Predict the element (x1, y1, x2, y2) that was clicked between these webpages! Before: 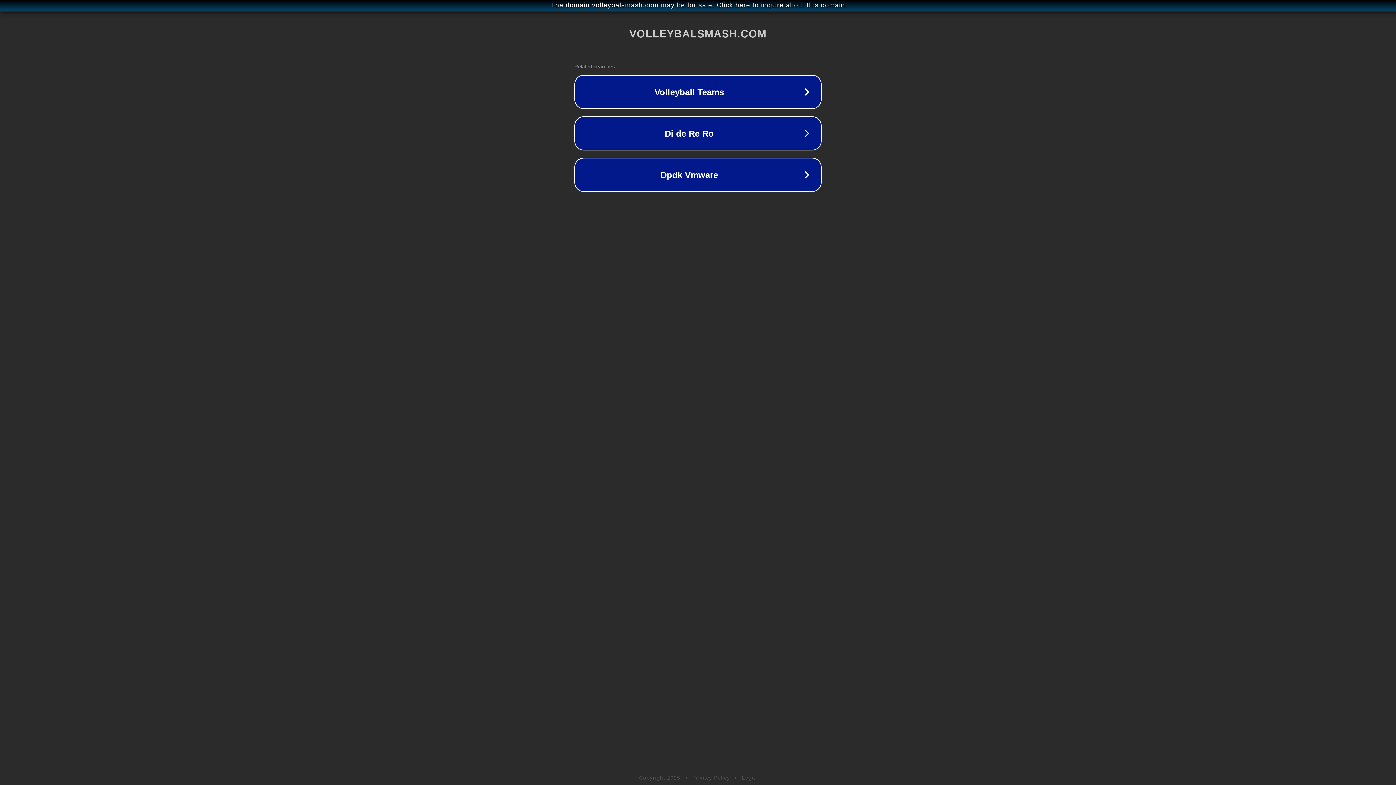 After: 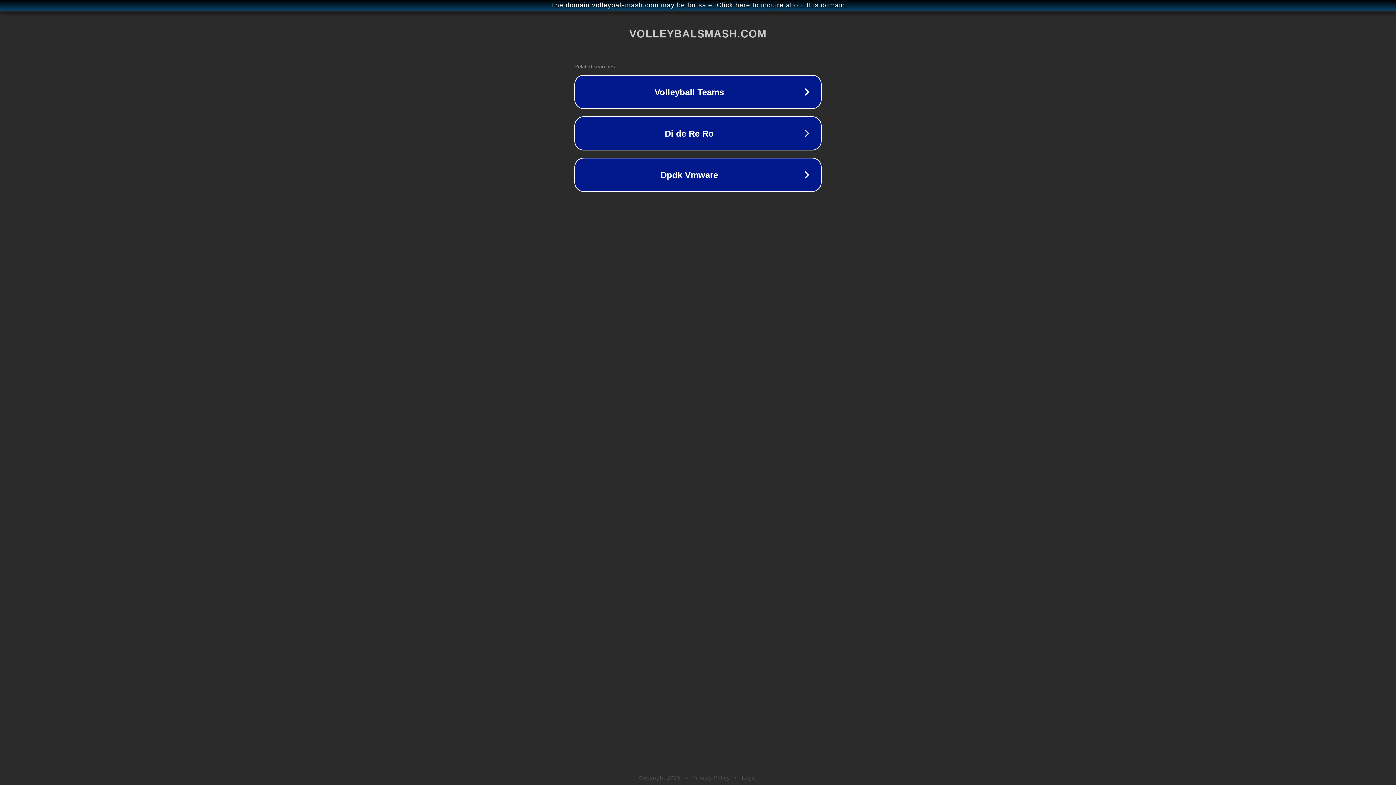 Action: label: Privacy Policy bbox: (692, 775, 730, 781)